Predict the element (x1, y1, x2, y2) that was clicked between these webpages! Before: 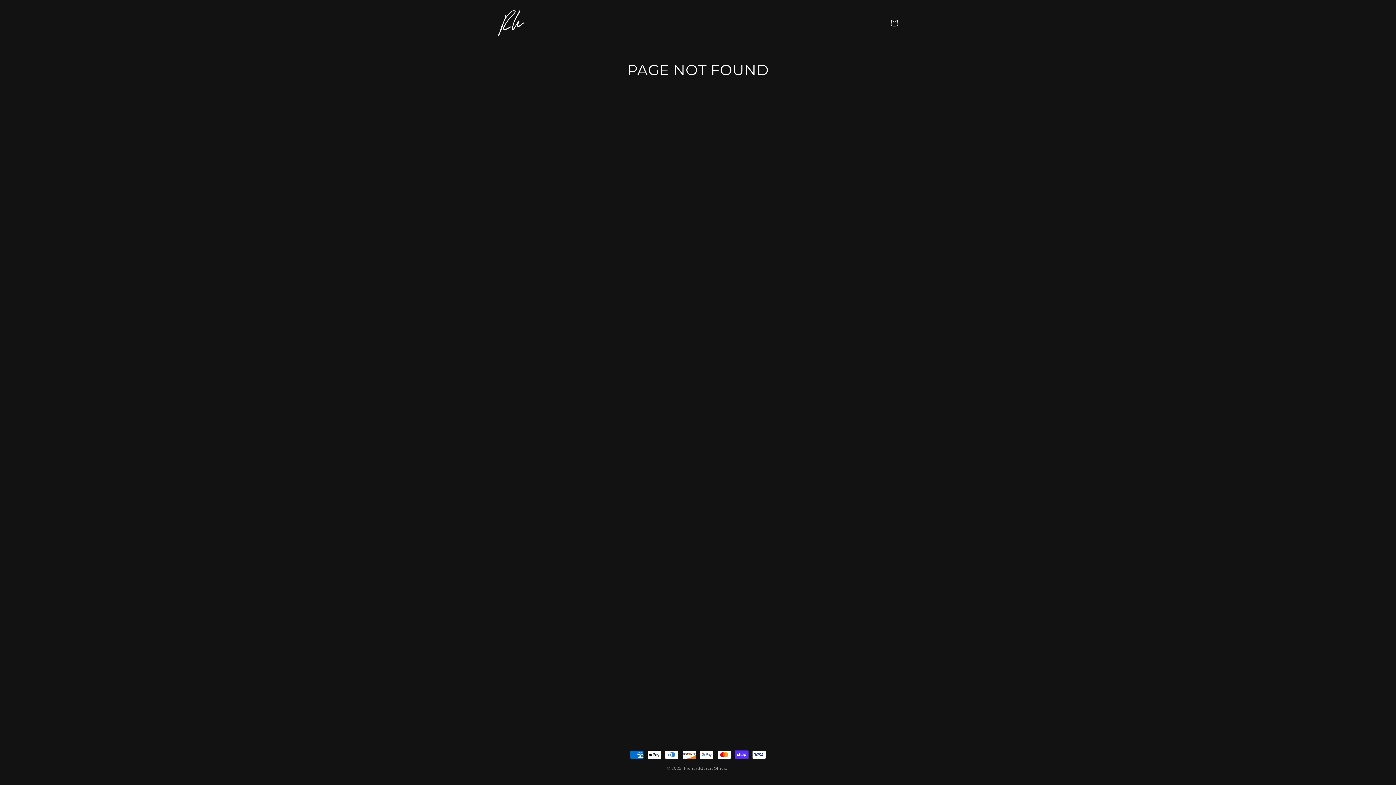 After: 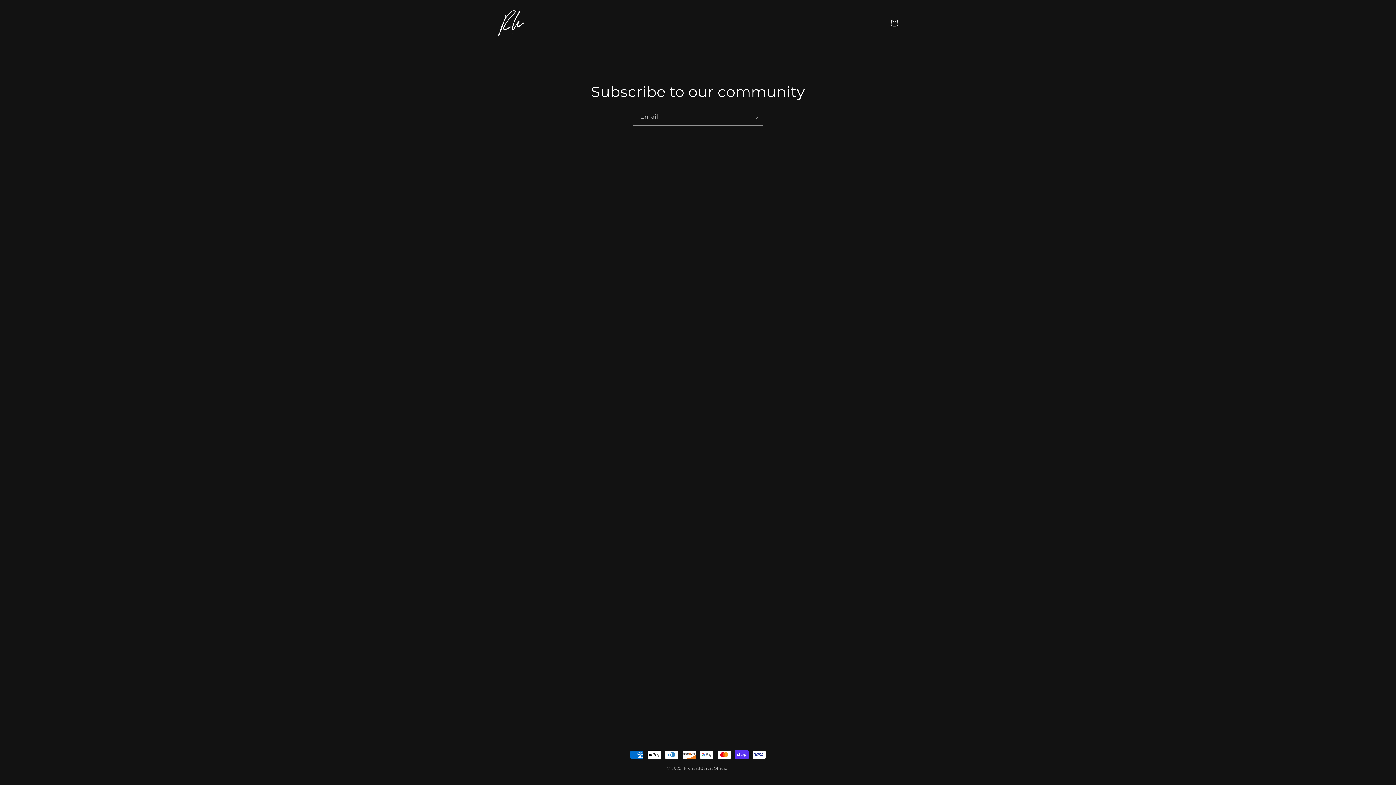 Action: bbox: (684, 766, 729, 771) label: RichardGarciaOfficial